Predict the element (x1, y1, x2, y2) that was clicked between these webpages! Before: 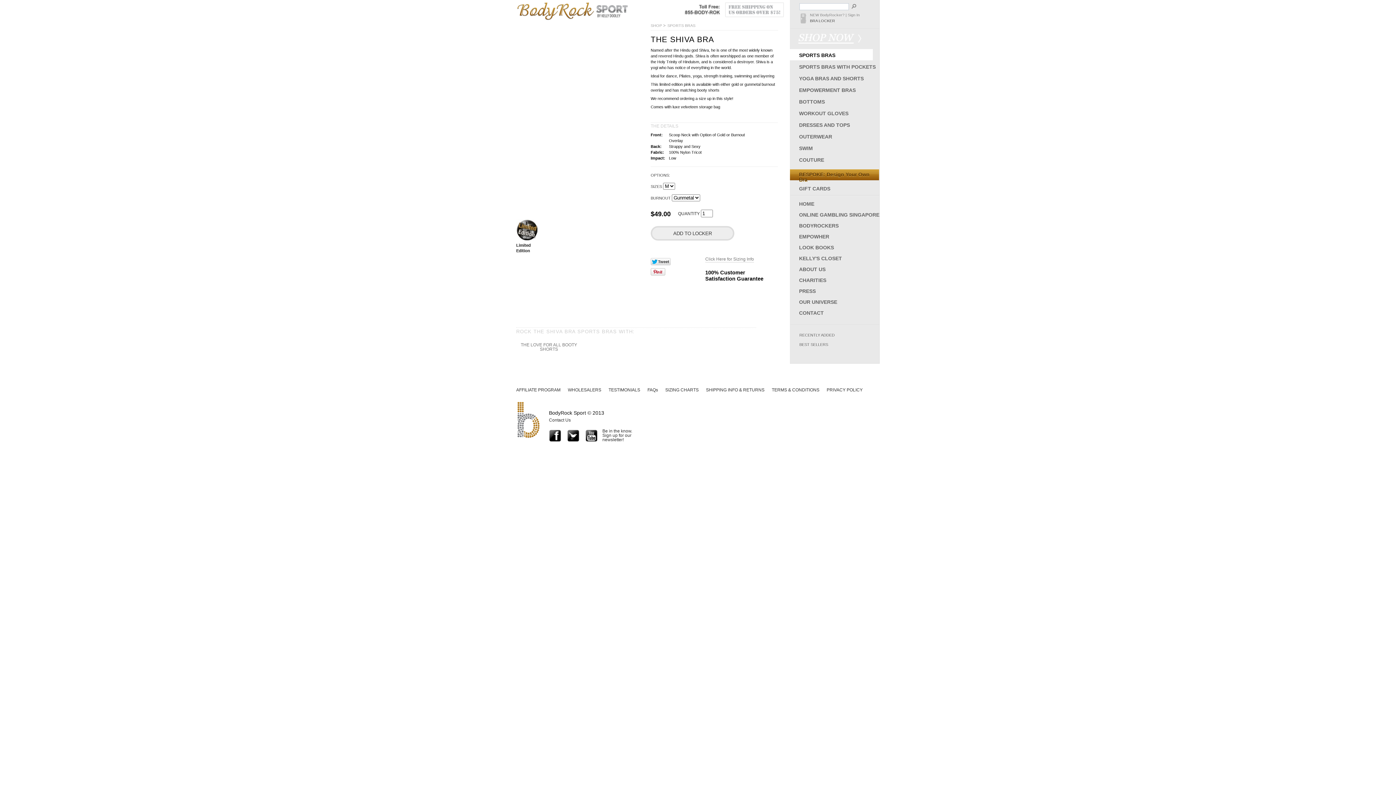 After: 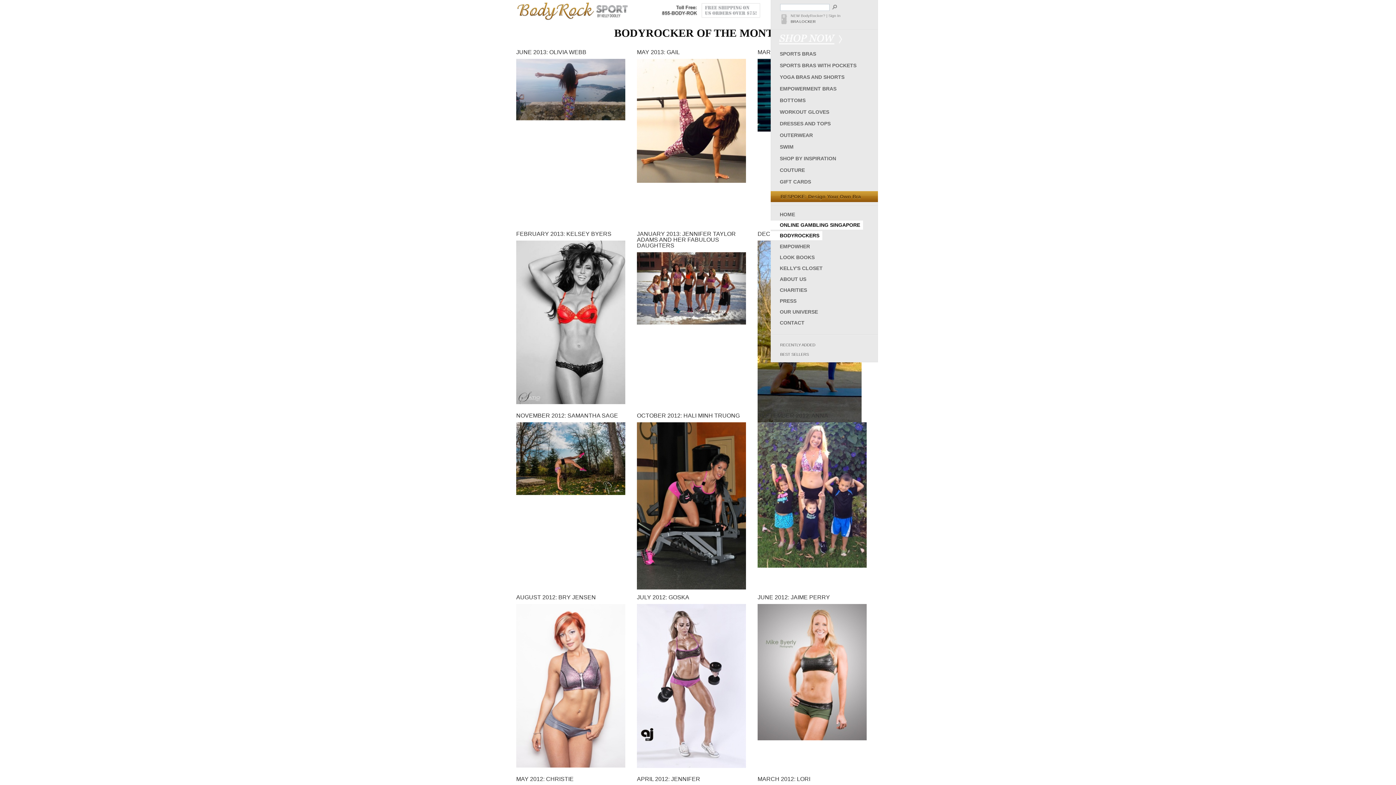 Action: label: BODYROCKERS bbox: (790, 221, 841, 230)